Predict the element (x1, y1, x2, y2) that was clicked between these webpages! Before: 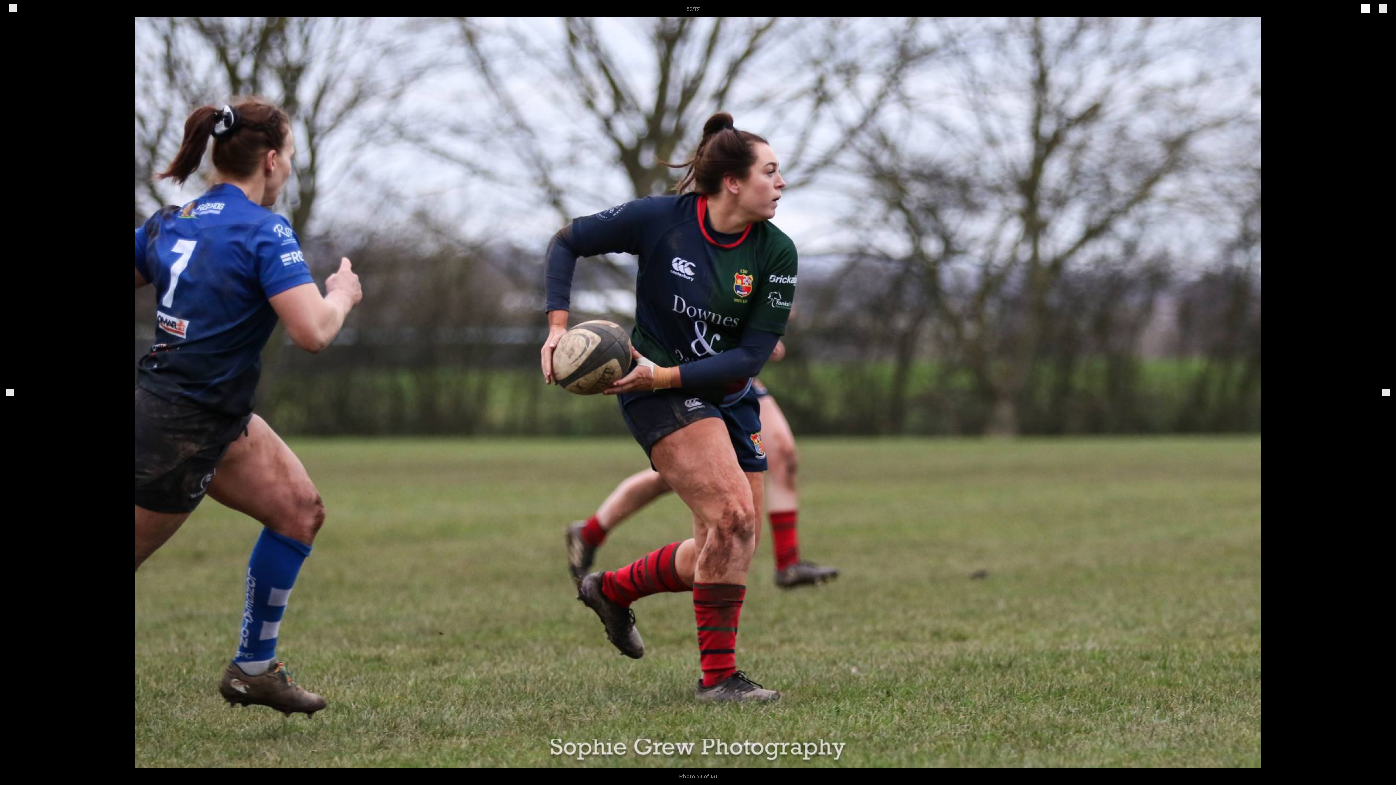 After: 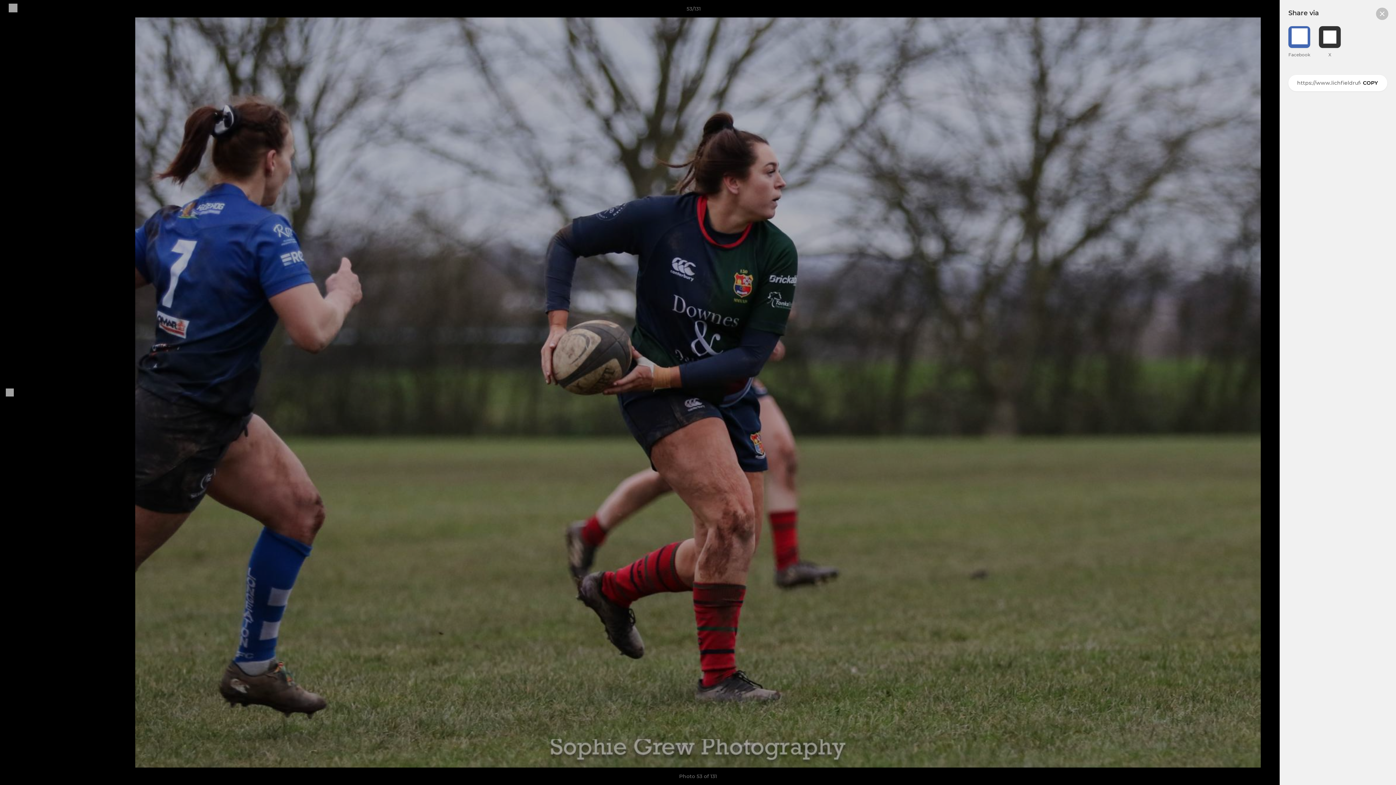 Action: bbox: (1361, 3, 1370, 13)